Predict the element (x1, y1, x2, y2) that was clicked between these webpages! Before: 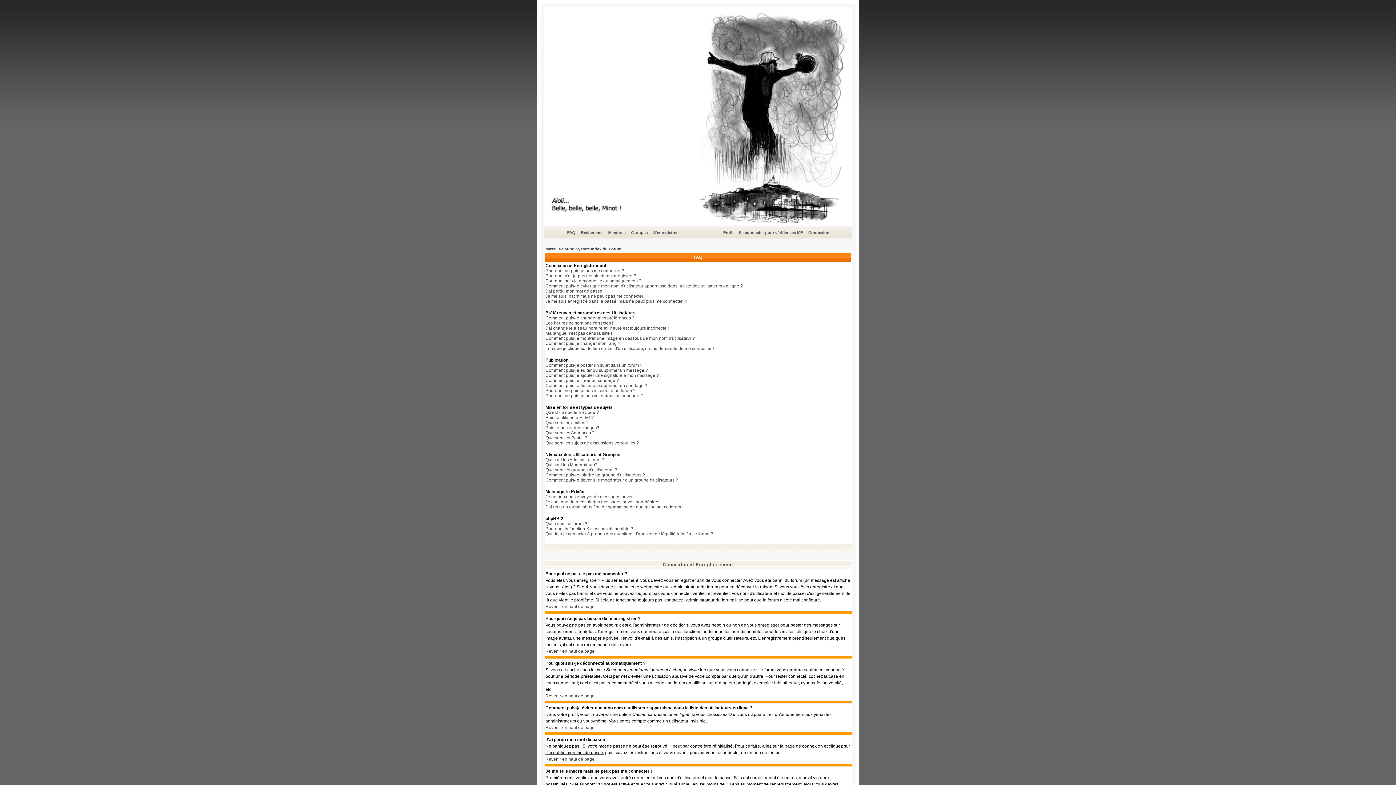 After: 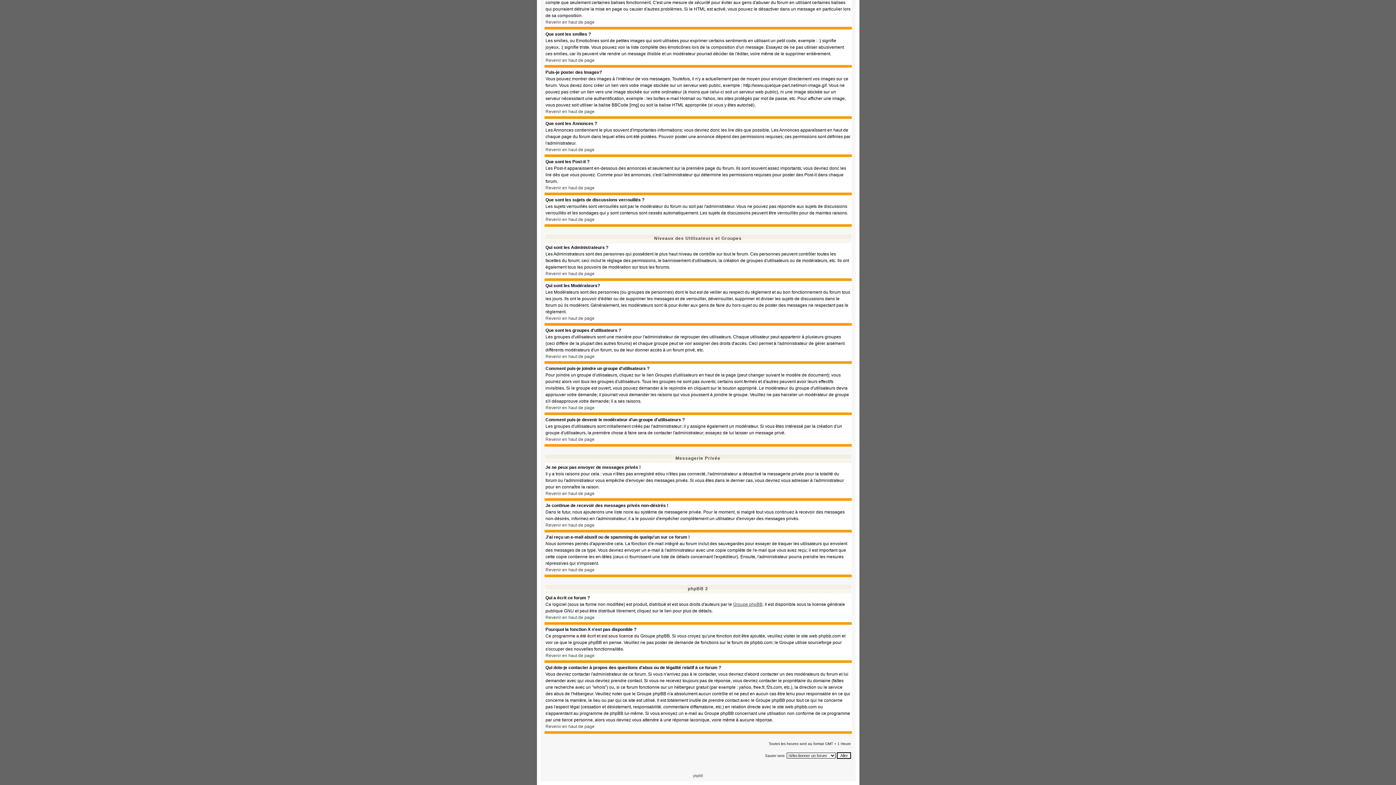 Action: label: Qui dois-je contacter à propos des questions d'abus ou de légalité relatif à ce forum ? bbox: (545, 531, 713, 536)